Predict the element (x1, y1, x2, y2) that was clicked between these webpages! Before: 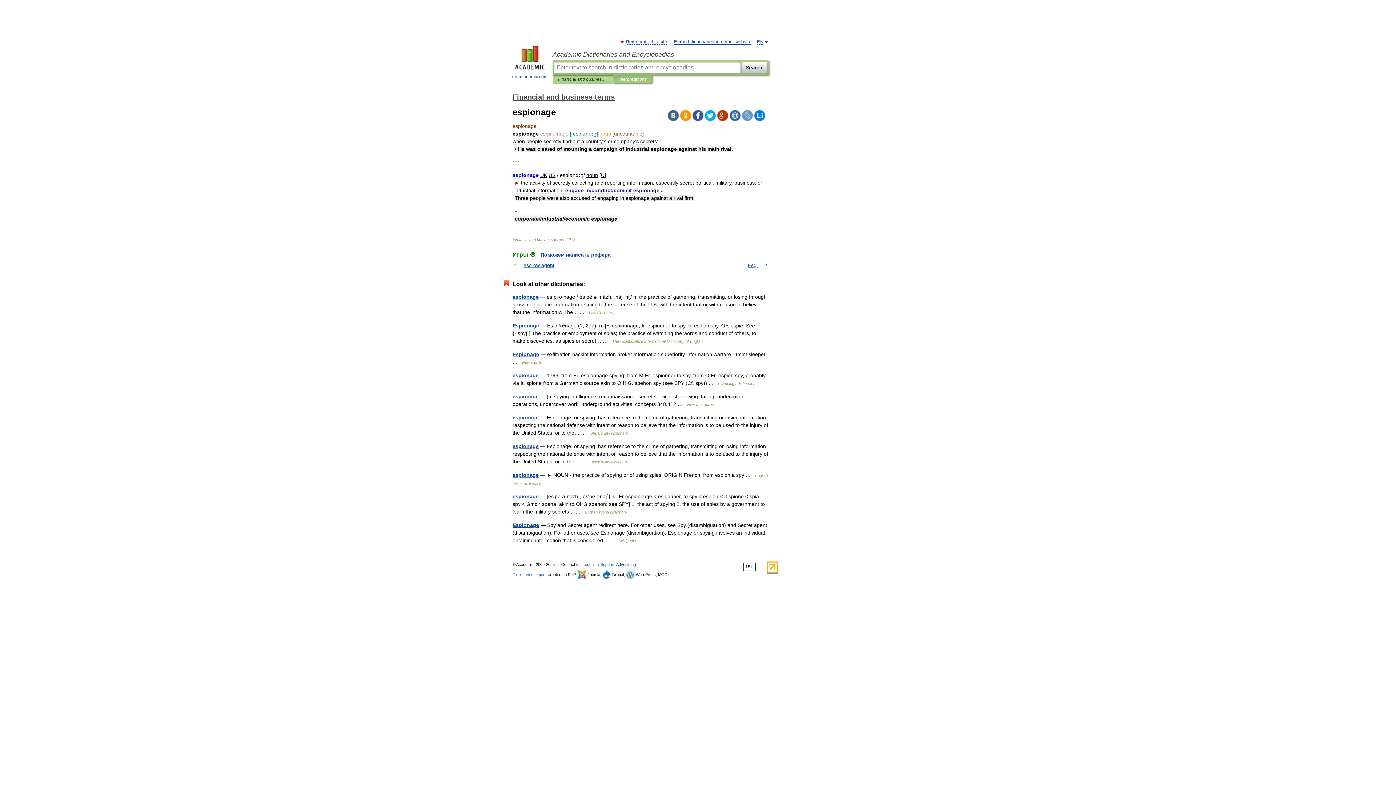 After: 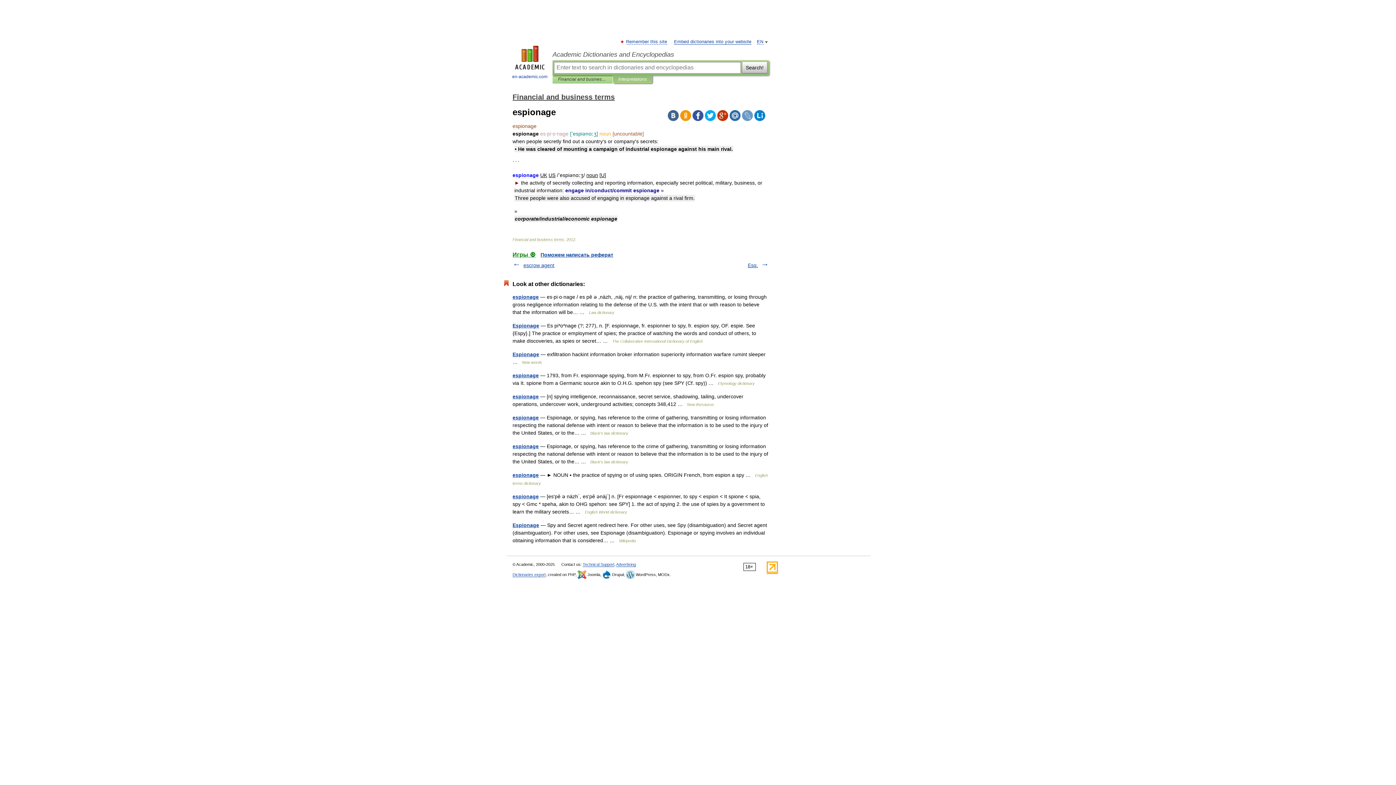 Action: bbox: (766, 569, 778, 574)